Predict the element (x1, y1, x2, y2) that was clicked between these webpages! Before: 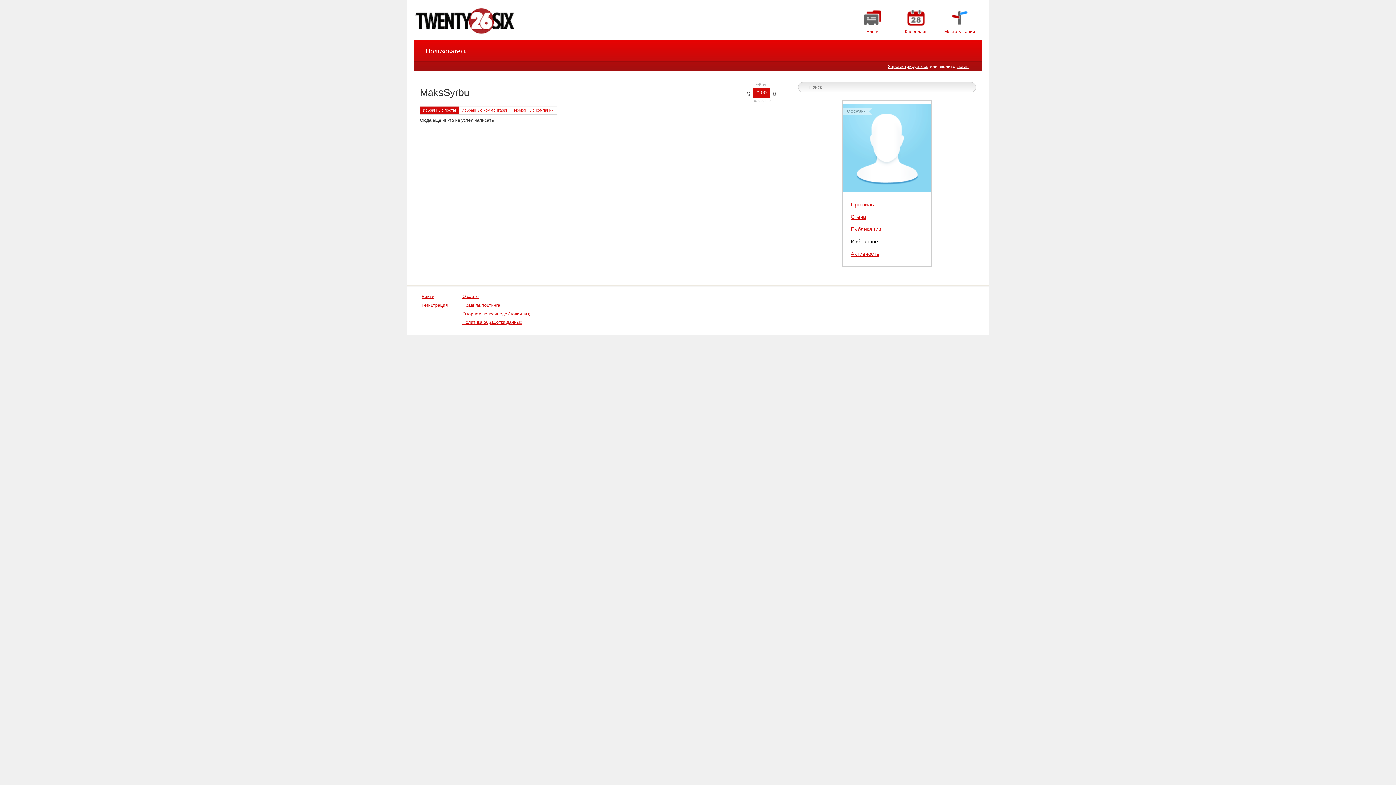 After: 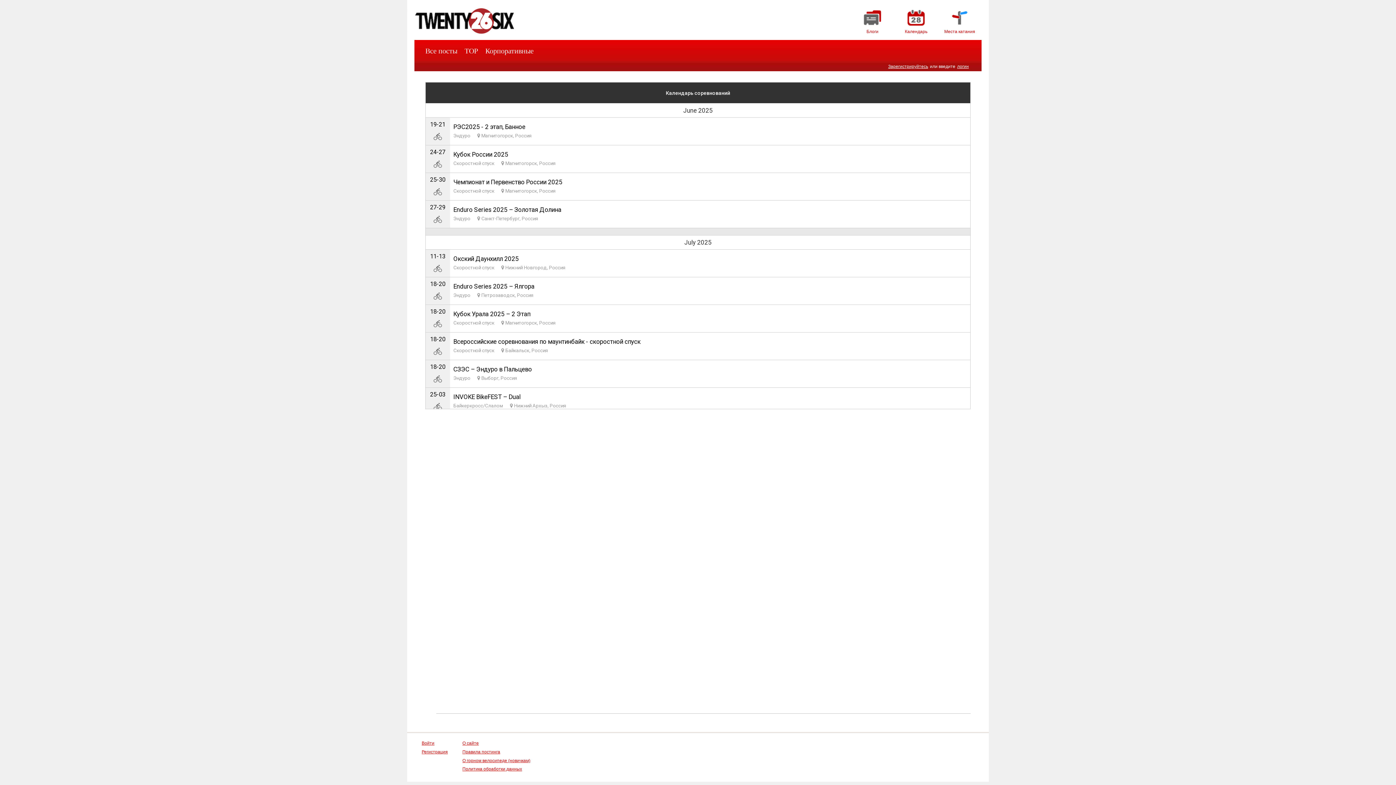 Action: bbox: (894, 8, 938, 34) label: Календарь